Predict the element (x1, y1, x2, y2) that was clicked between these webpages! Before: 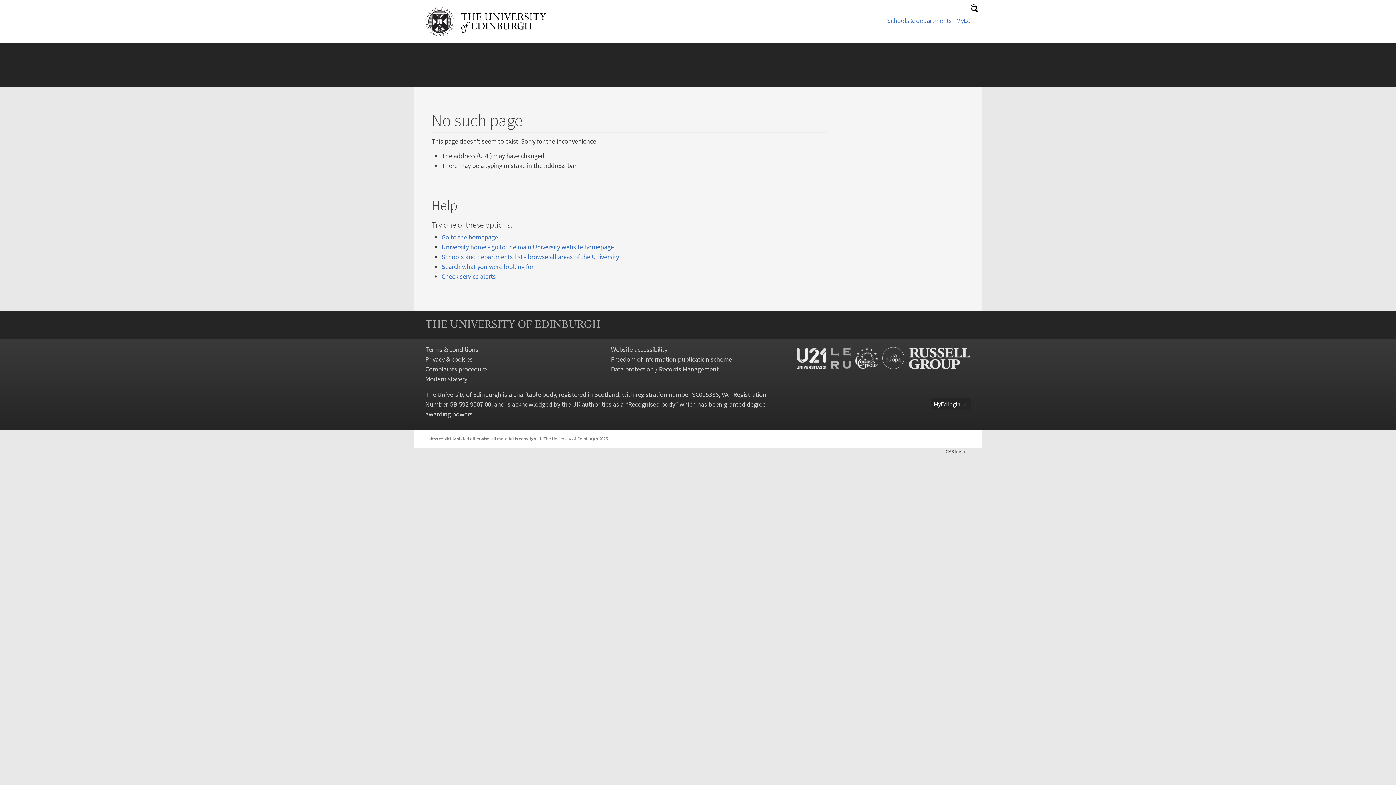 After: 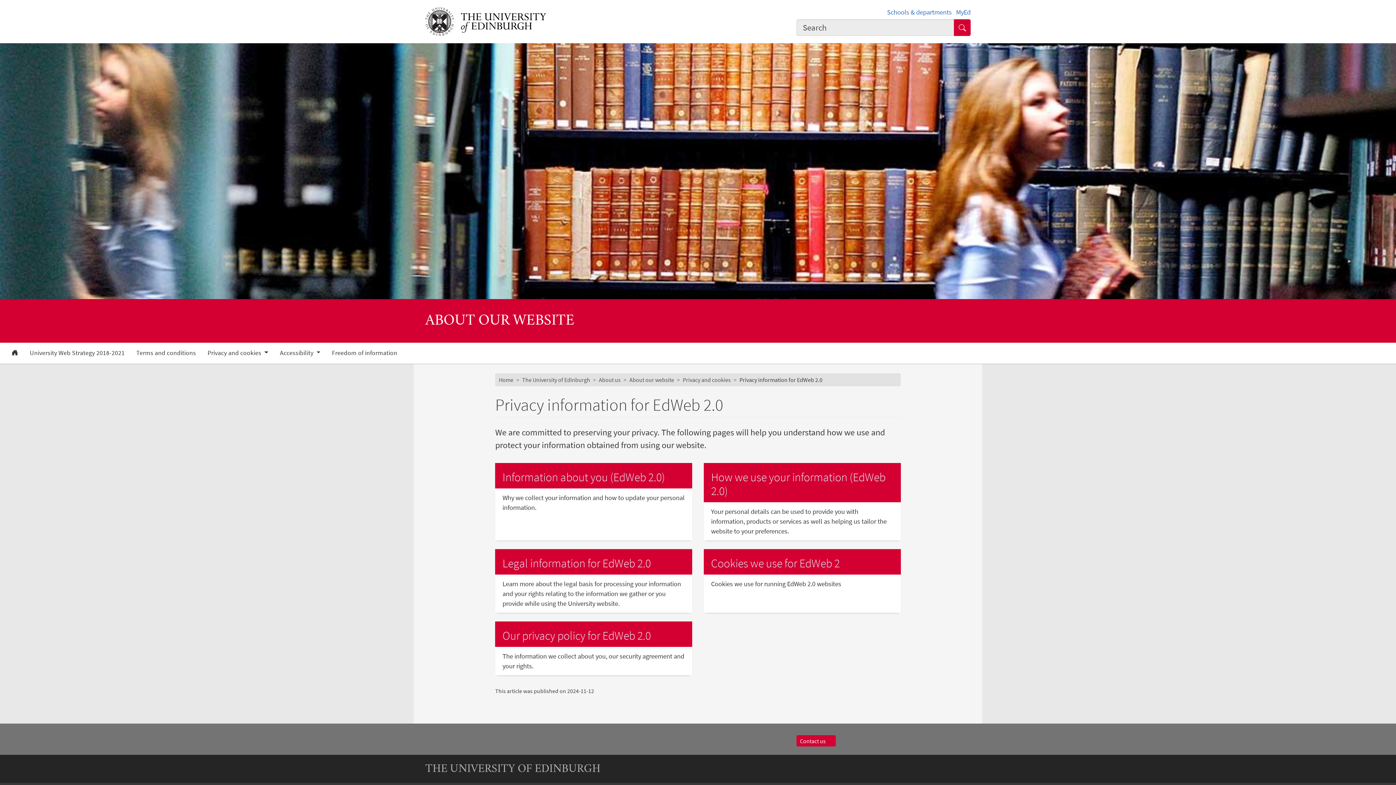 Action: label: Privacy & cookies bbox: (425, 355, 472, 363)